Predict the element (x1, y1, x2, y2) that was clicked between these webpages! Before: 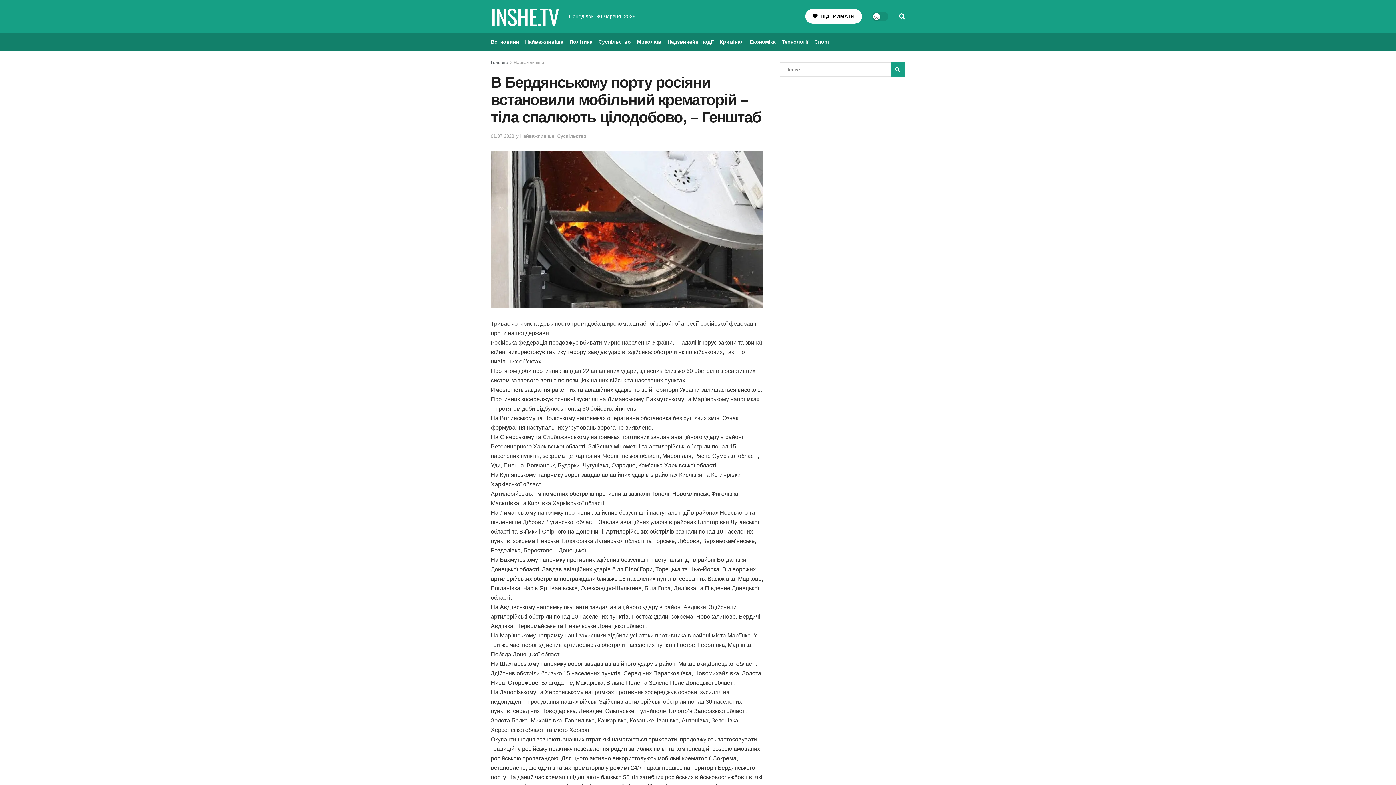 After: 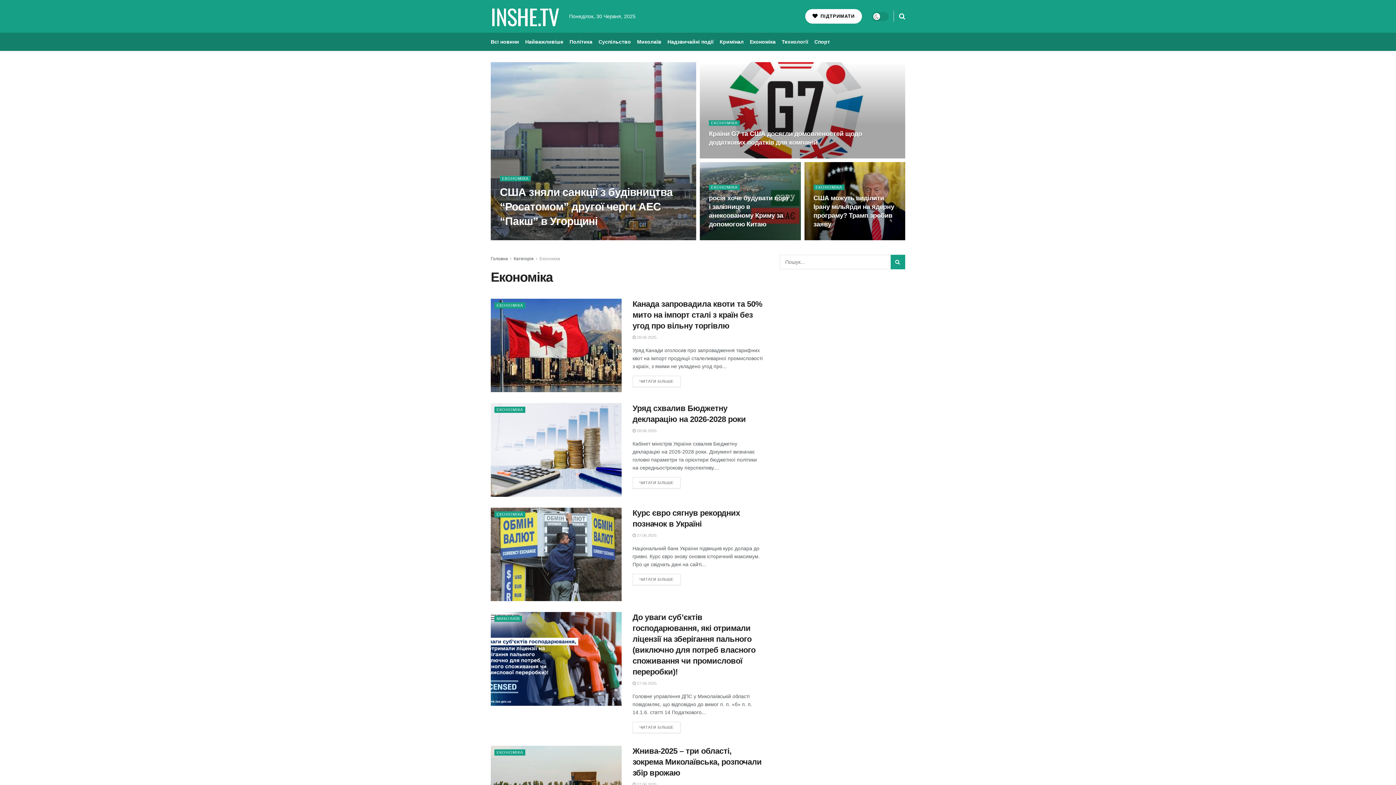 Action: label: Економіка bbox: (750, 32, 775, 50)